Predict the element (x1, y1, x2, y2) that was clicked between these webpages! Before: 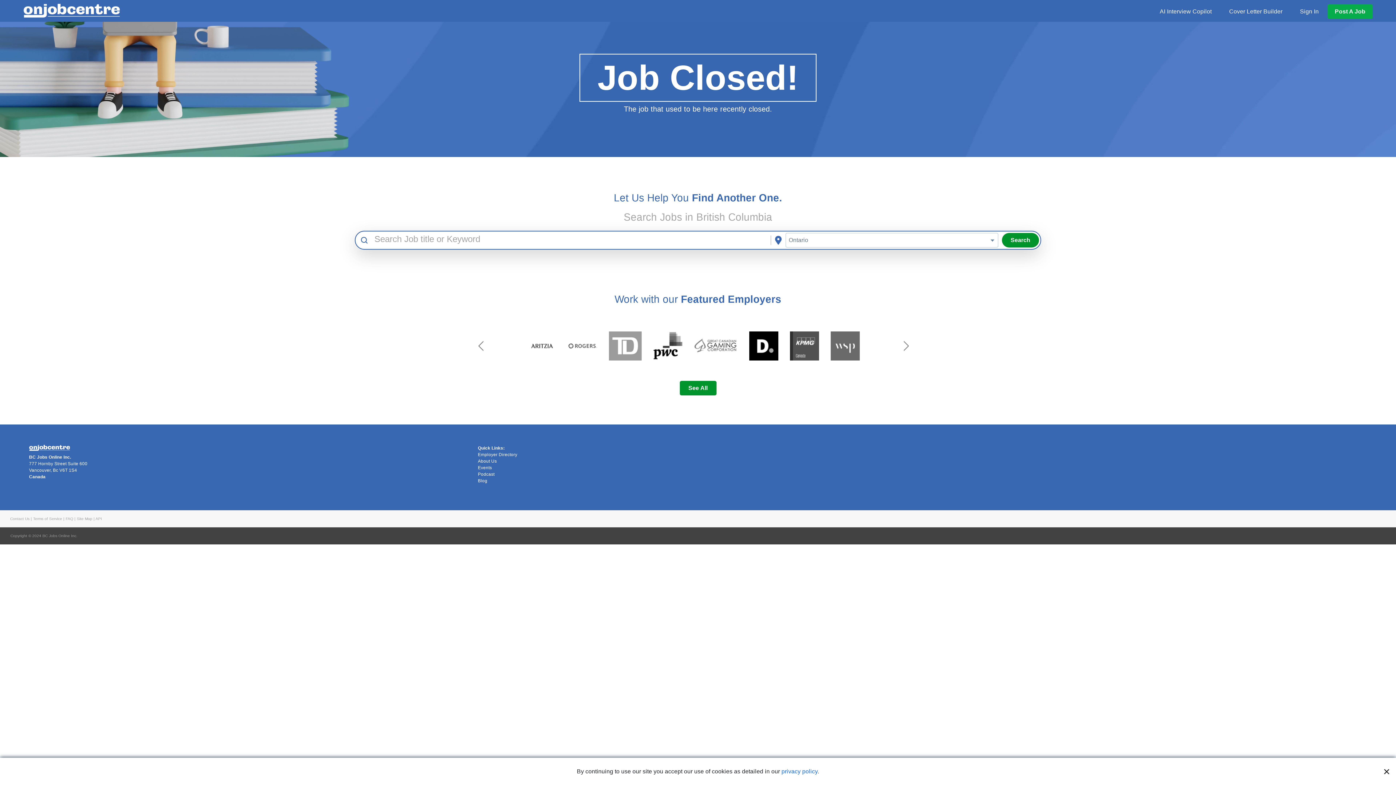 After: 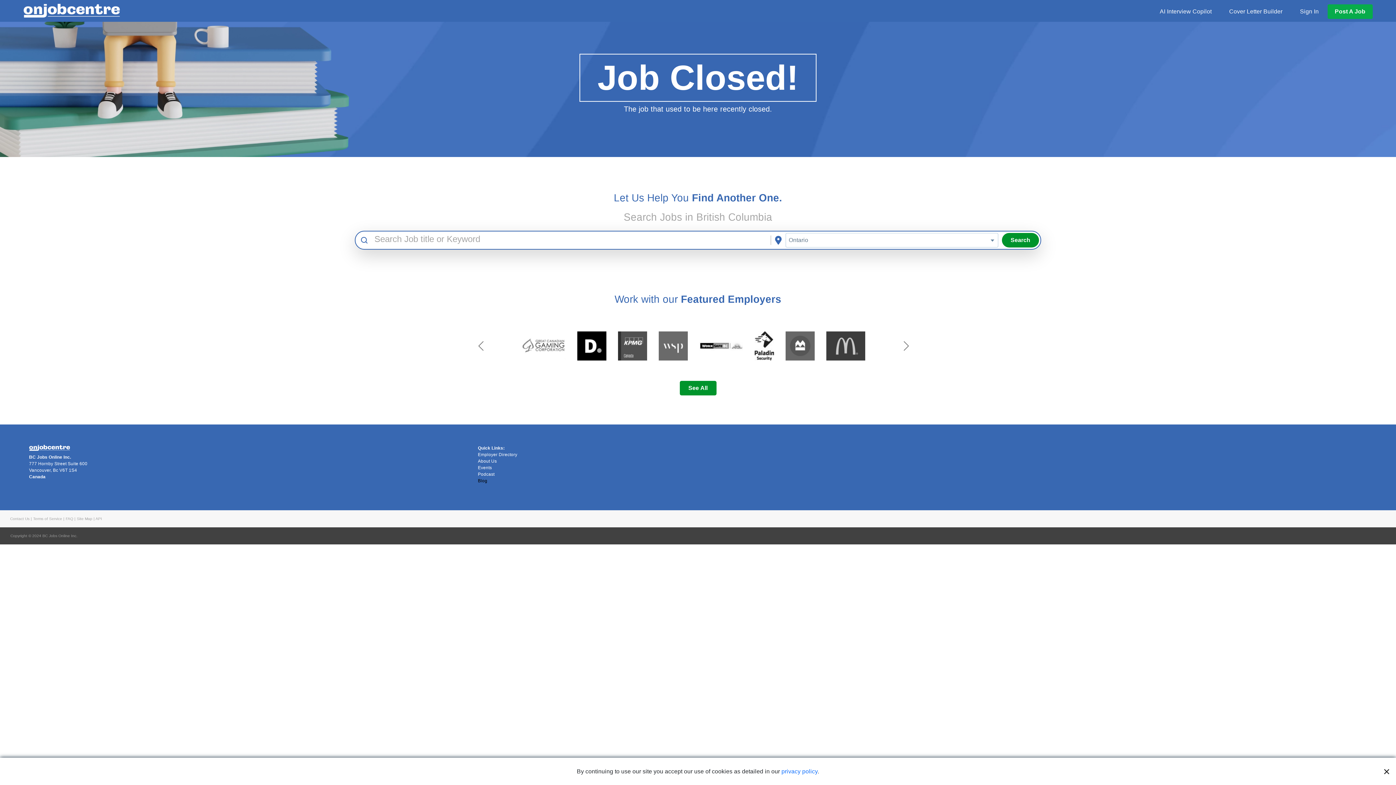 Action: label: Blog bbox: (478, 477, 918, 484)